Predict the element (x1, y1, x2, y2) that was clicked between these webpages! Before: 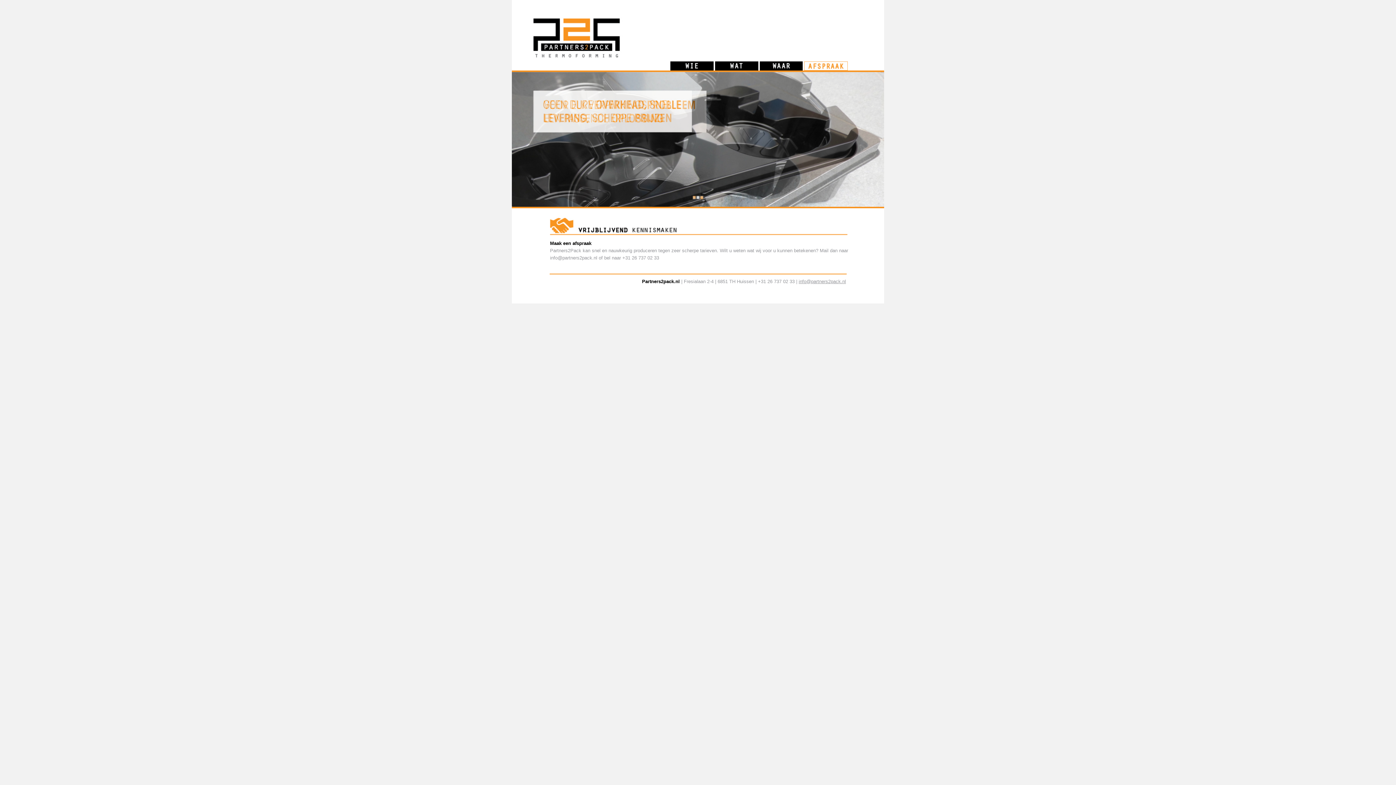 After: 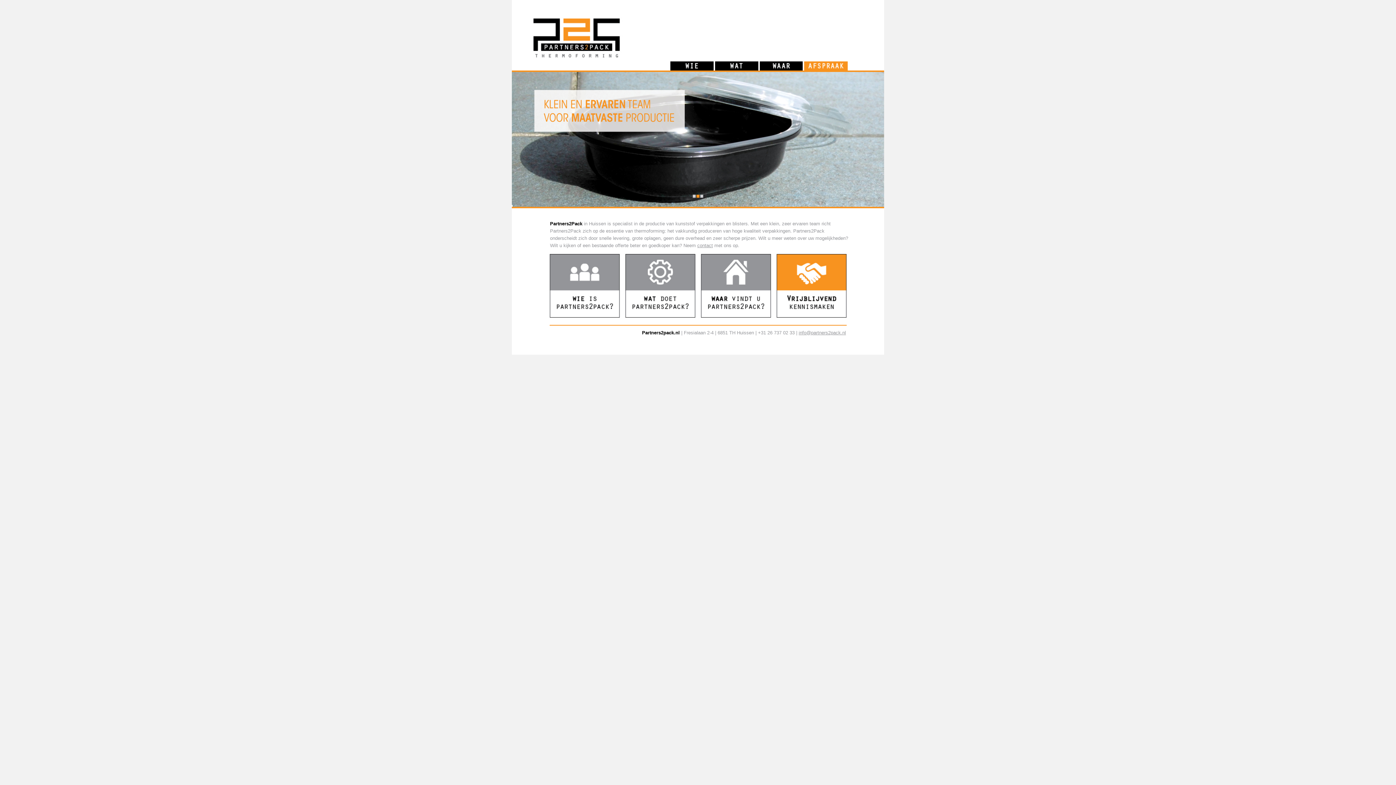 Action: bbox: (512, 57, 669, 62)